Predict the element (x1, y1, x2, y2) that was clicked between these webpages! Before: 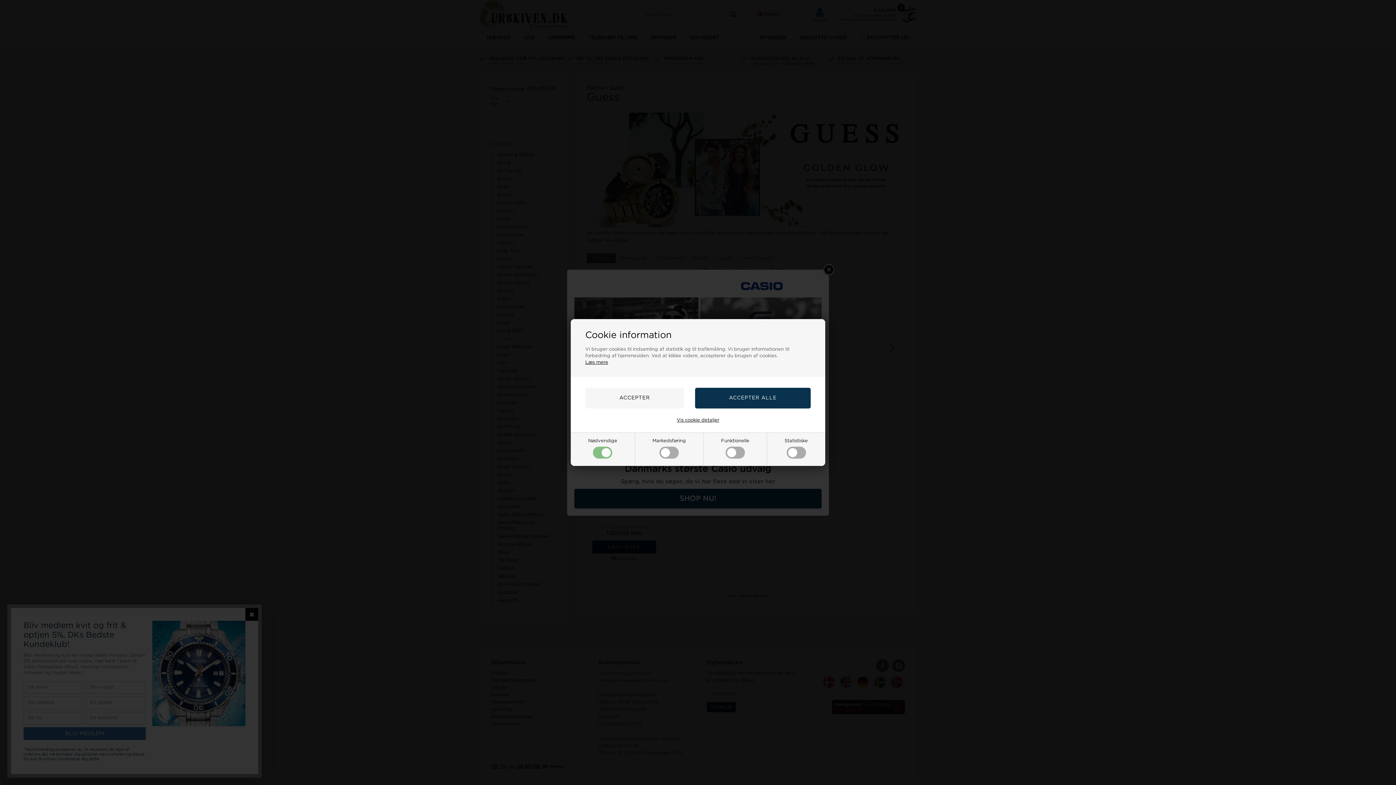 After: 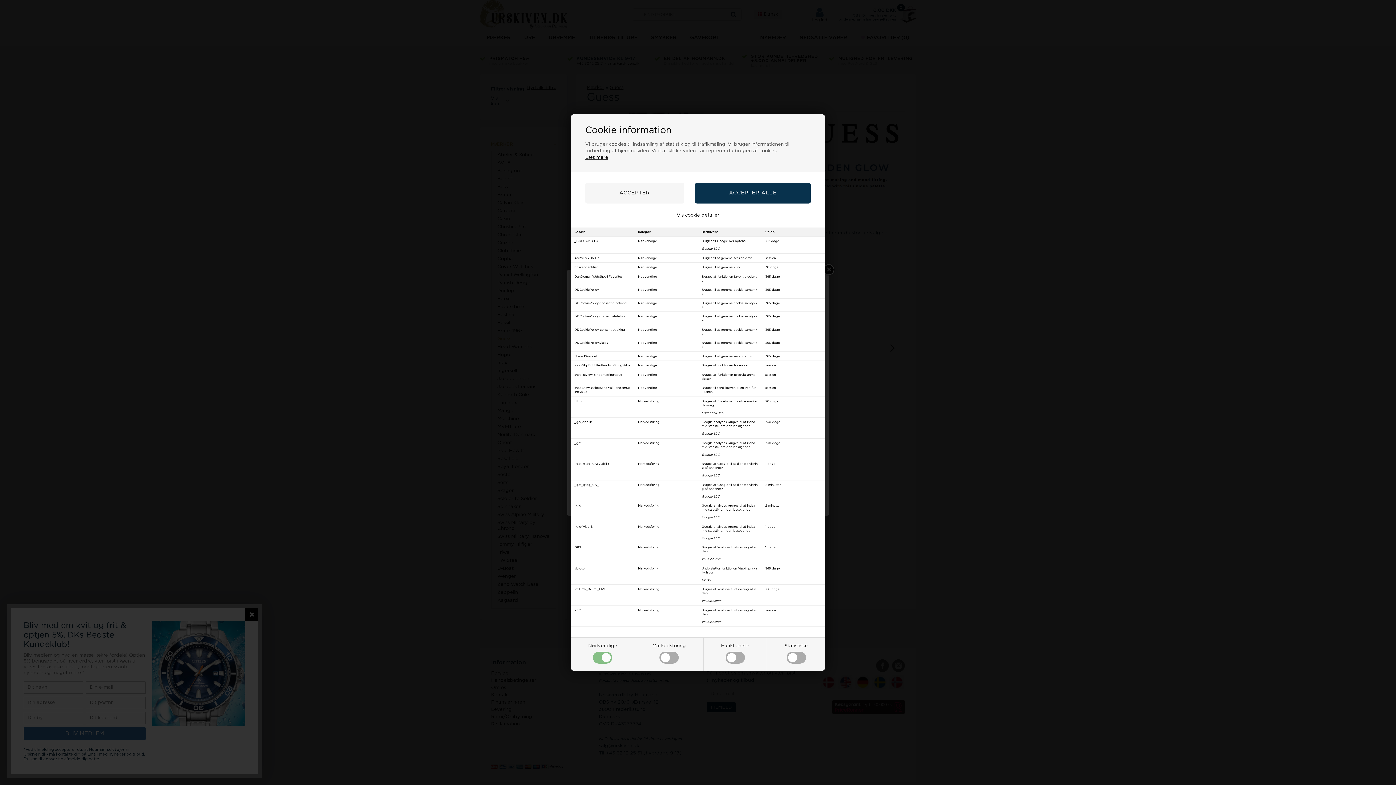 Action: bbox: (676, 417, 719, 423) label: Vis cookie detaljer